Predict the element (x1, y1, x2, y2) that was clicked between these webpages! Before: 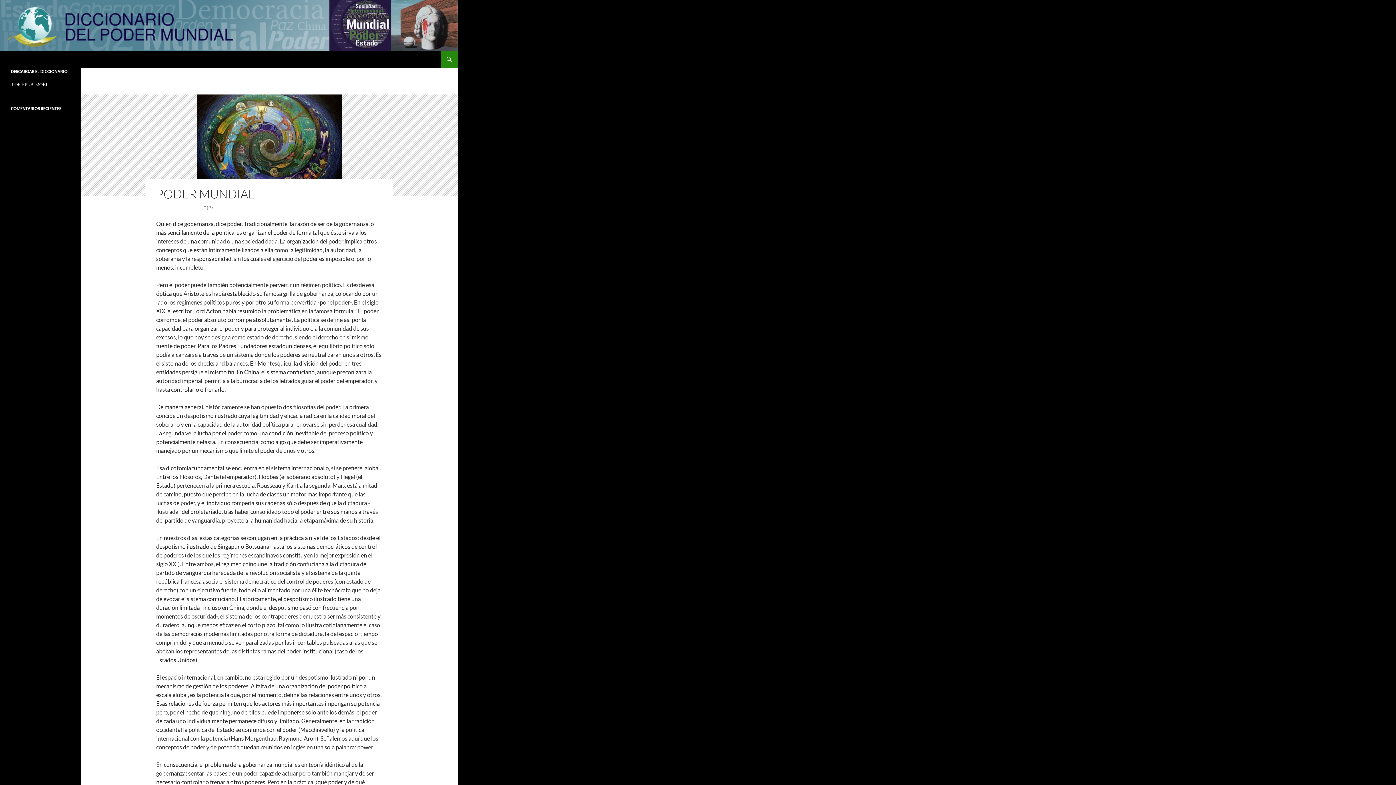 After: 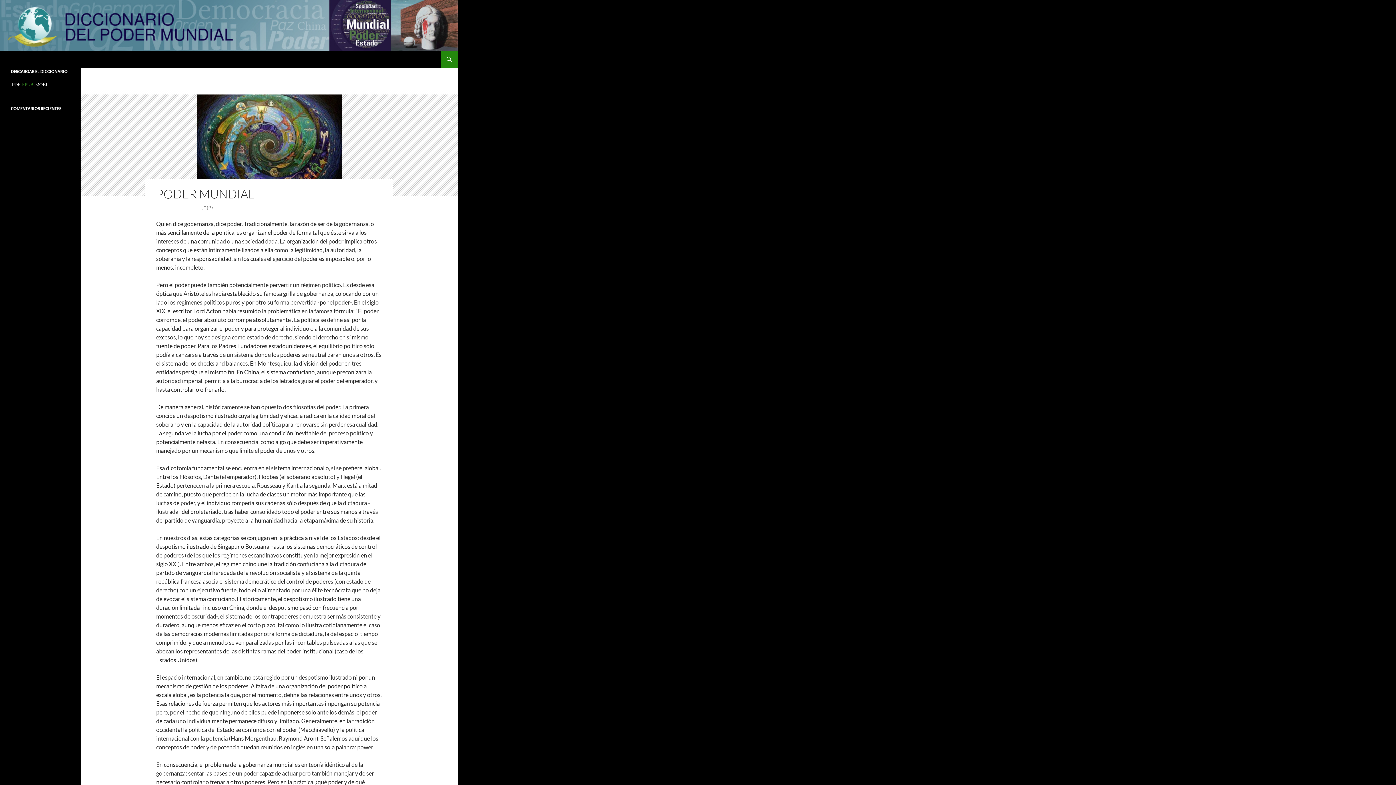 Action: label: .EPUB  bbox: (21, 81, 34, 87)